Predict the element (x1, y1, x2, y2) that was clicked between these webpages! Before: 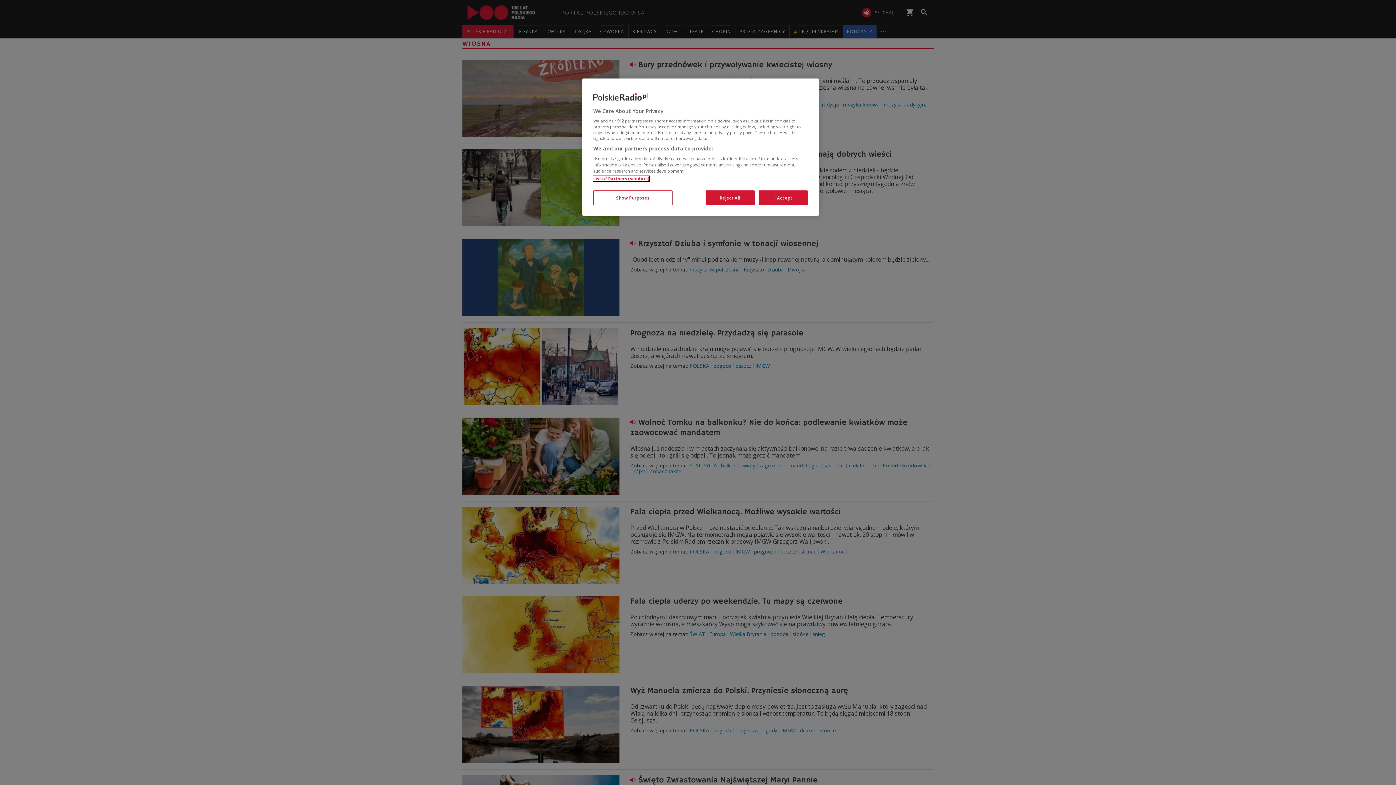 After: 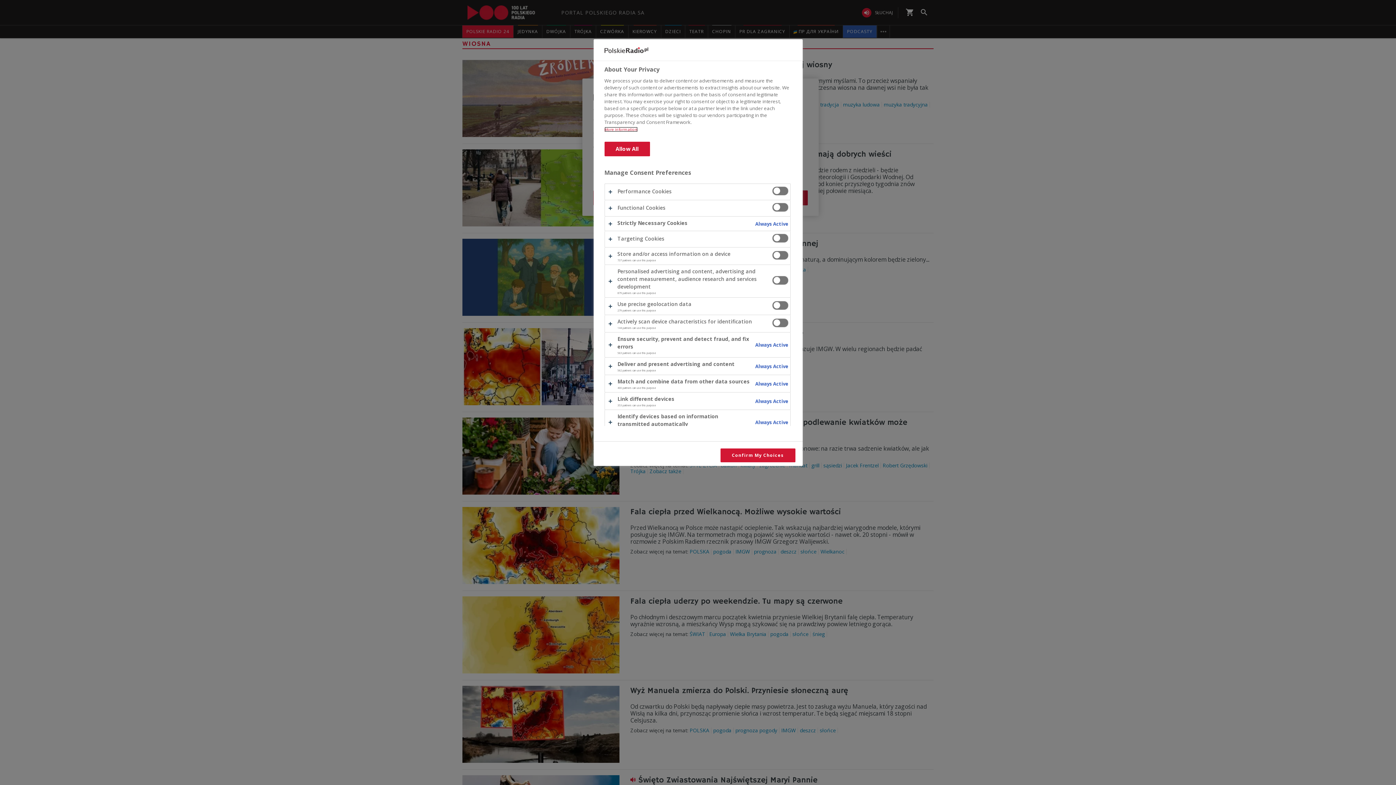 Action: label: Show Purposes bbox: (593, 190, 672, 205)